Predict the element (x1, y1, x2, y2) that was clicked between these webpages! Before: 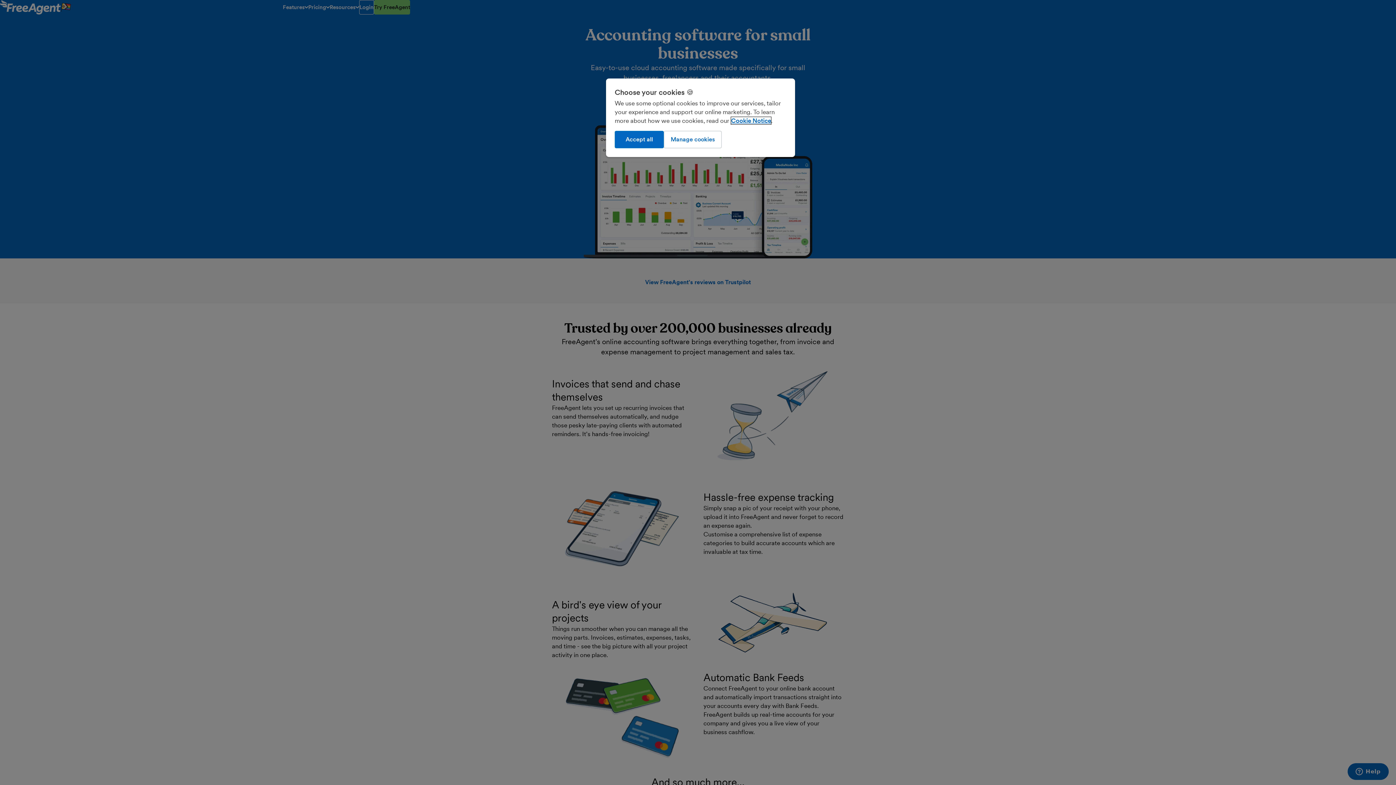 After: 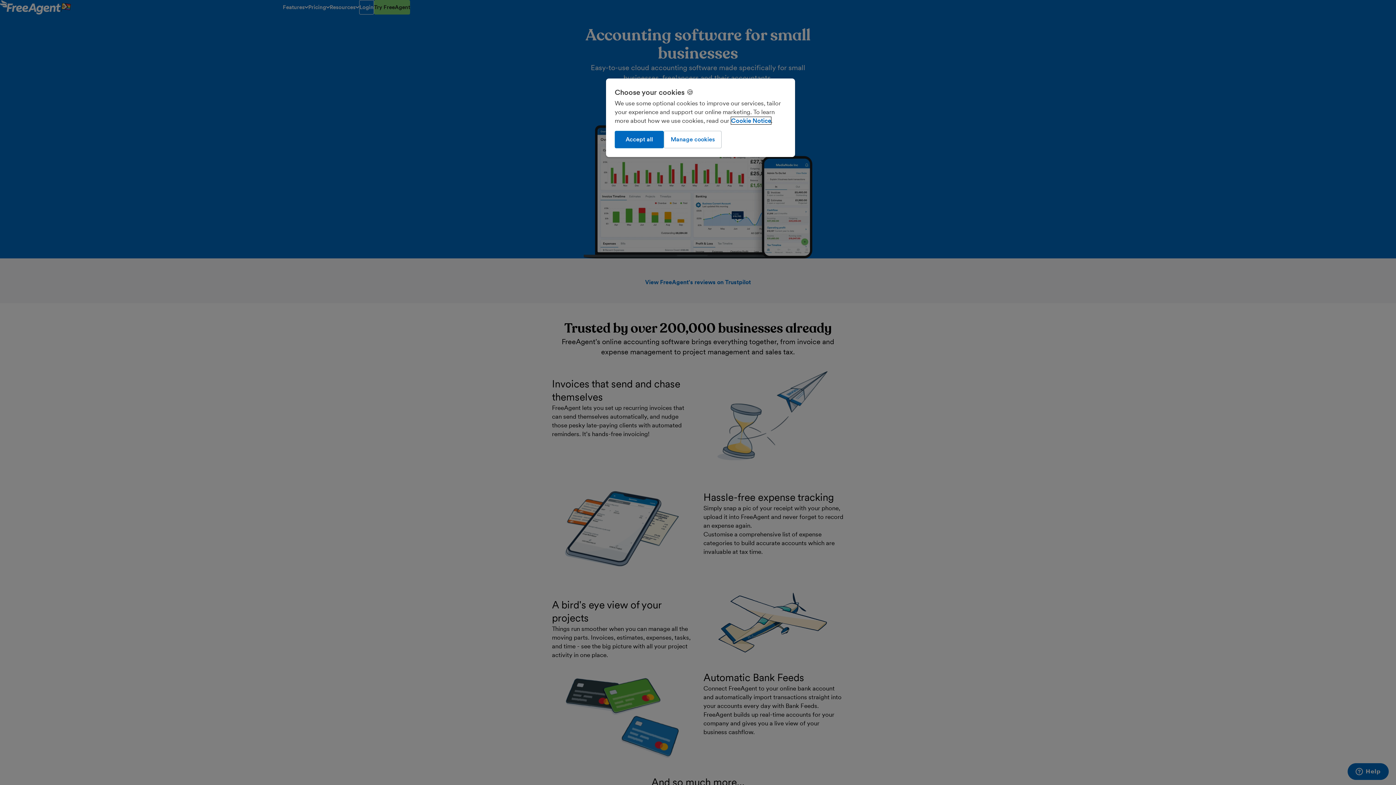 Action: bbox: (731, 117, 771, 124) label: More information about our use of cookies, opens in a new tab